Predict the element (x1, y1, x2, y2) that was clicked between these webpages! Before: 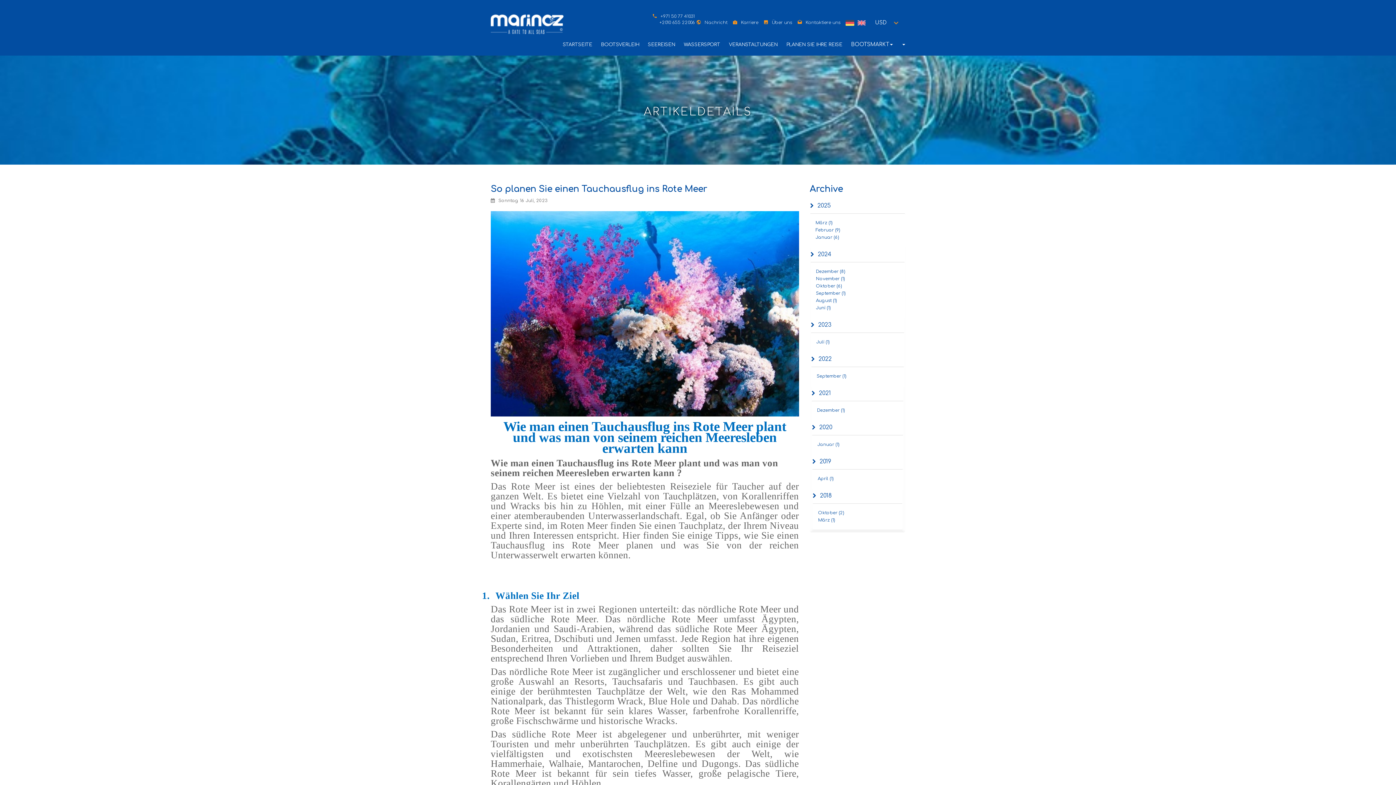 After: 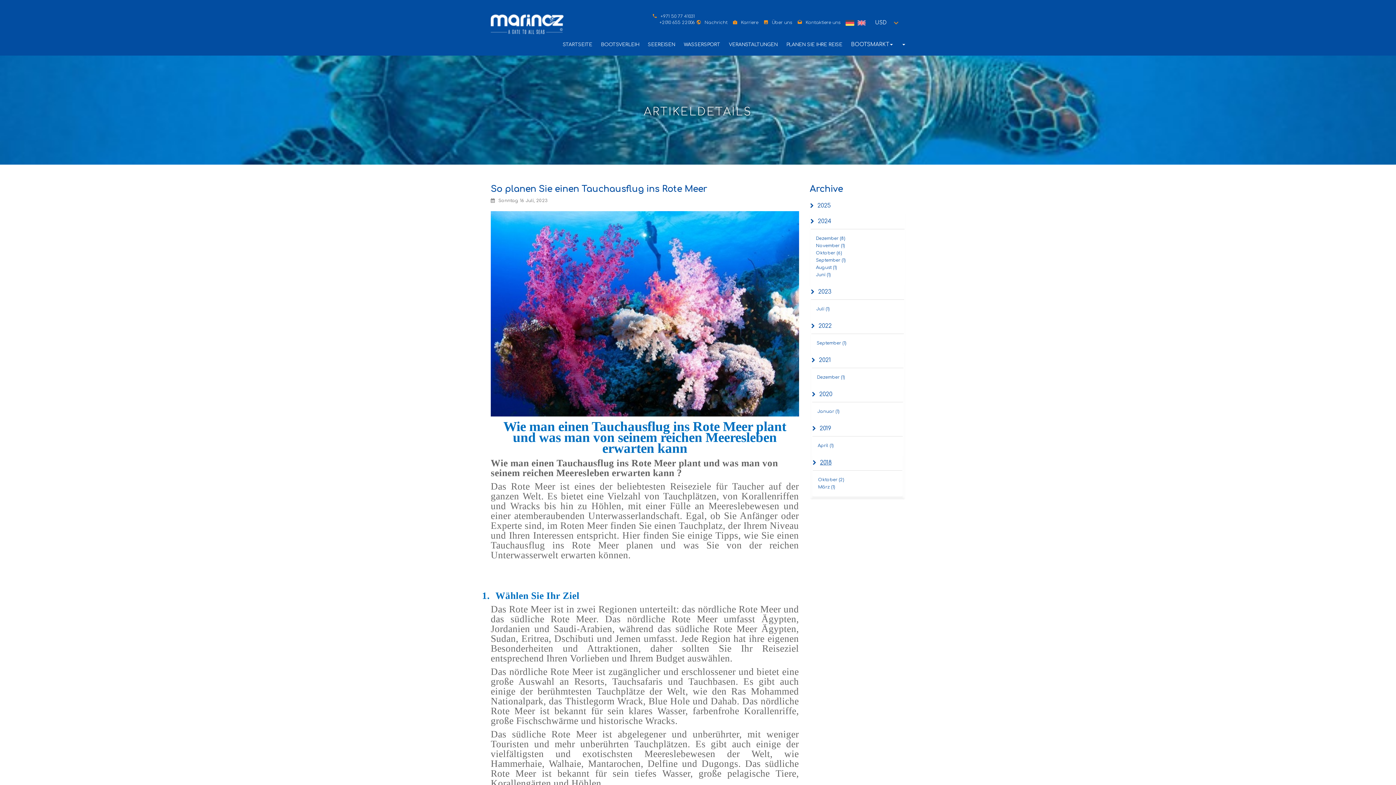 Action: bbox: (812, 492, 831, 499) label: 2018